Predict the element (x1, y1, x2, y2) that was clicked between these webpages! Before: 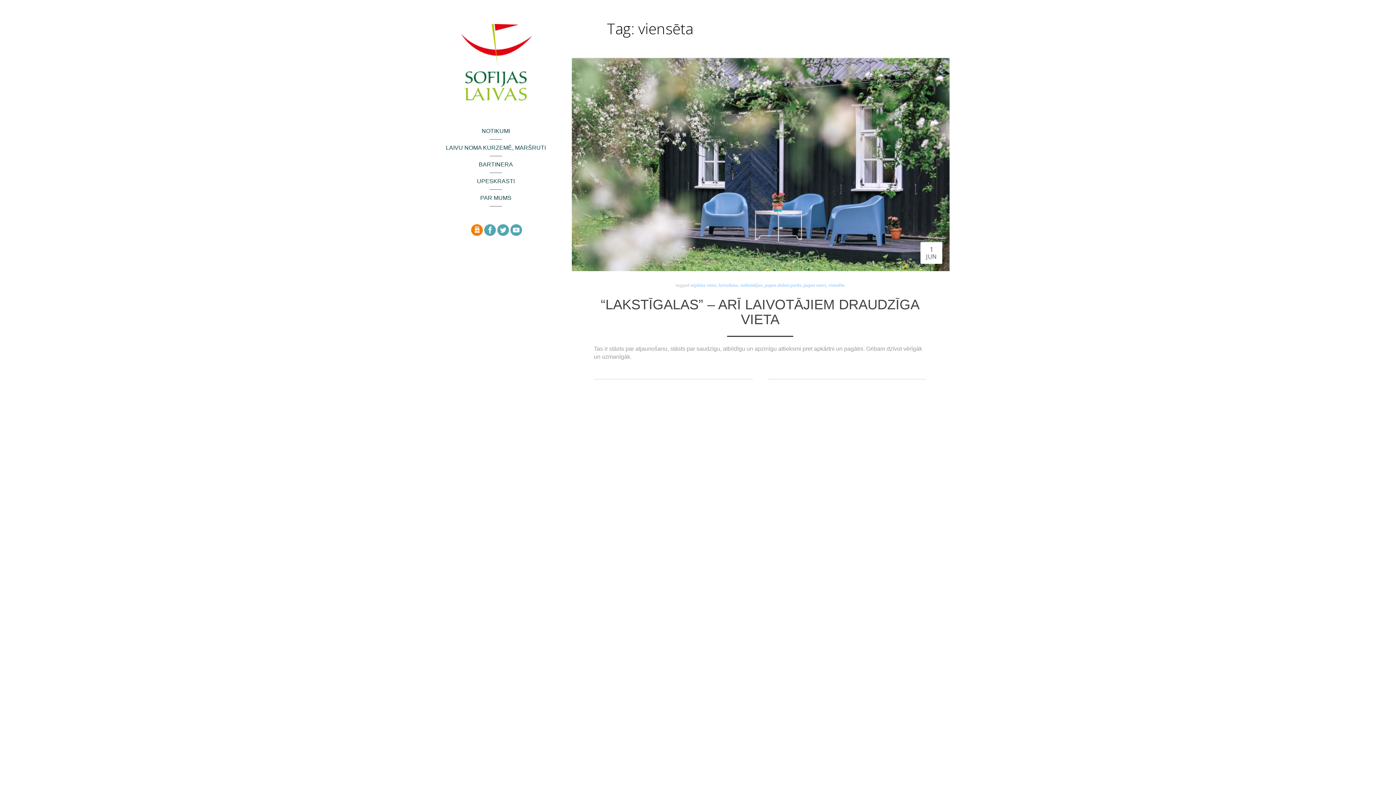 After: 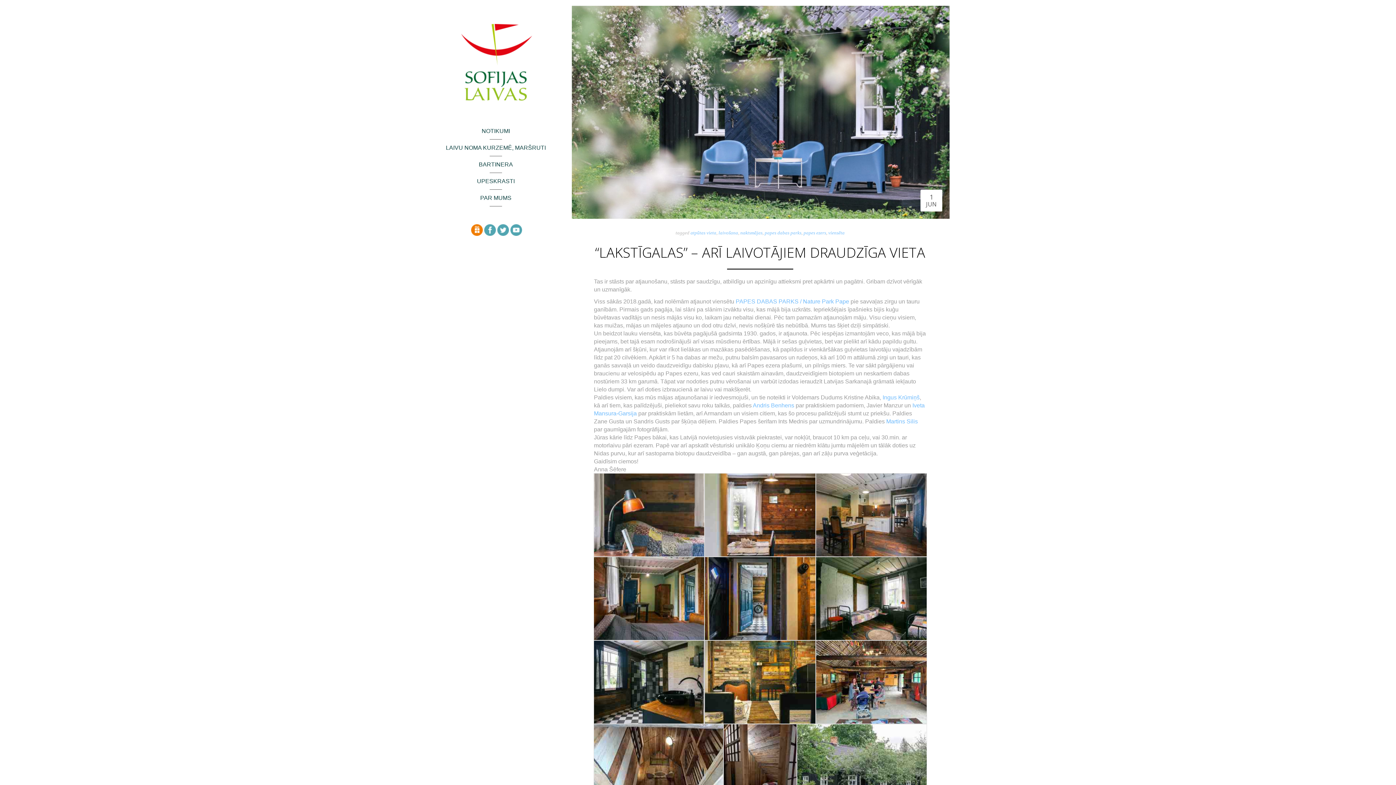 Action: bbox: (594, 375, 926, 383)